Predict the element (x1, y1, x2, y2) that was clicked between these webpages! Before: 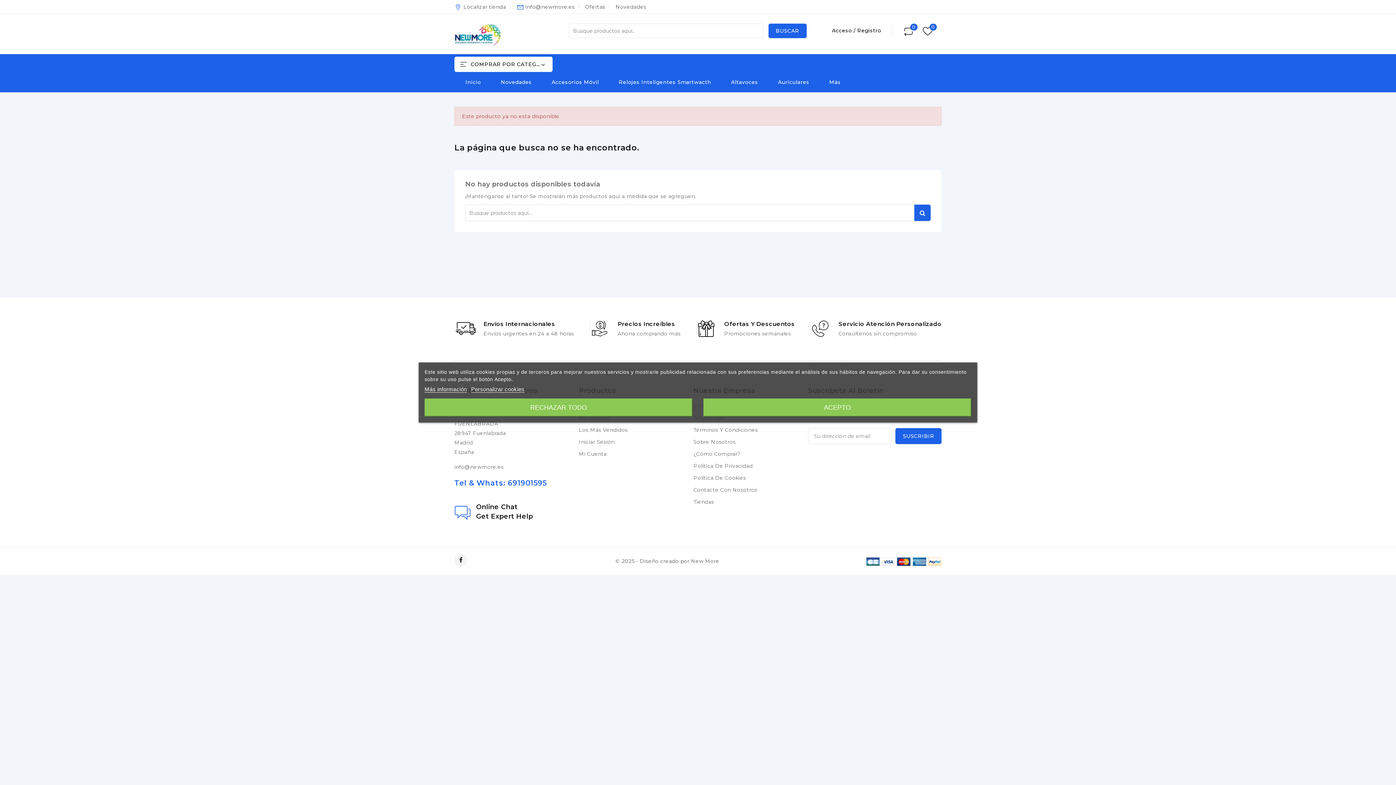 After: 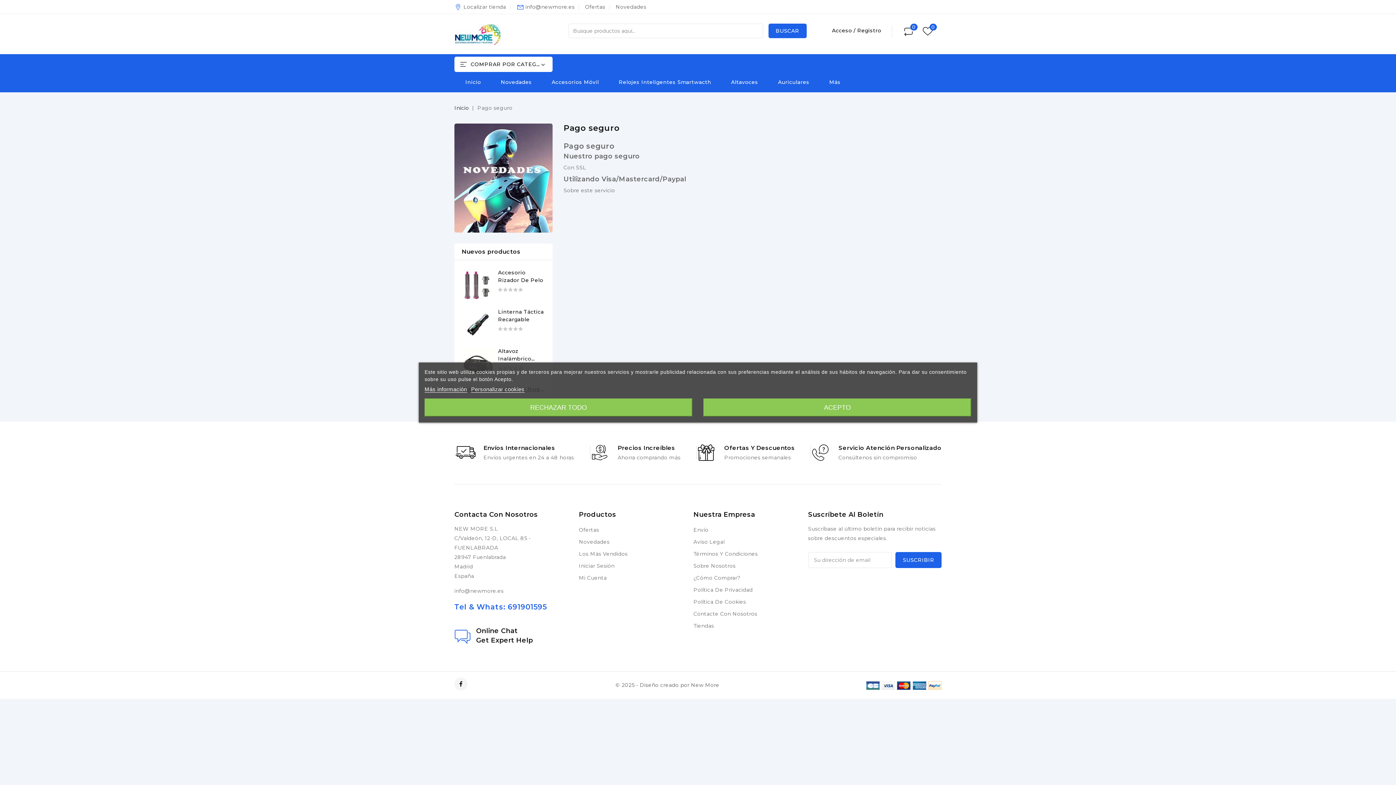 Action: bbox: (866, 557, 941, 564) label:     